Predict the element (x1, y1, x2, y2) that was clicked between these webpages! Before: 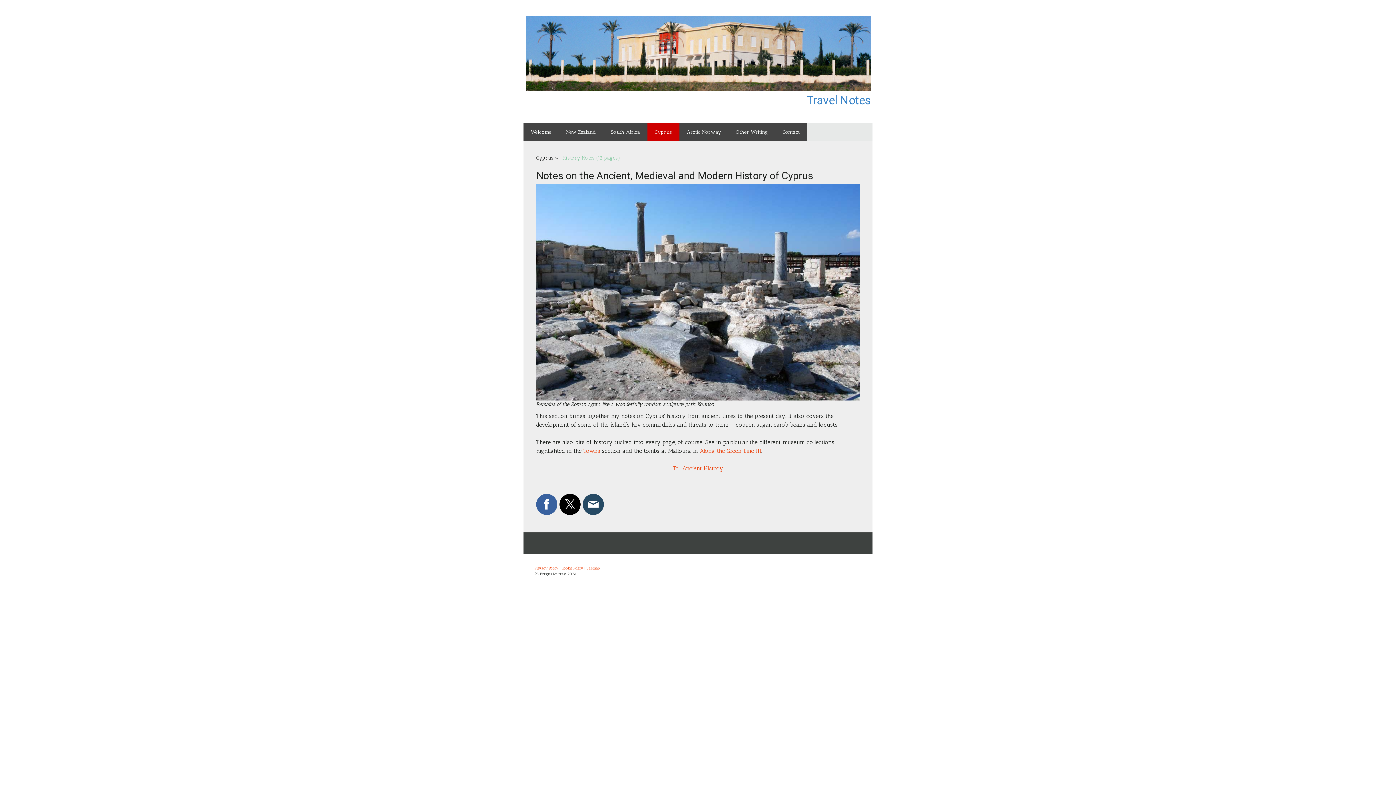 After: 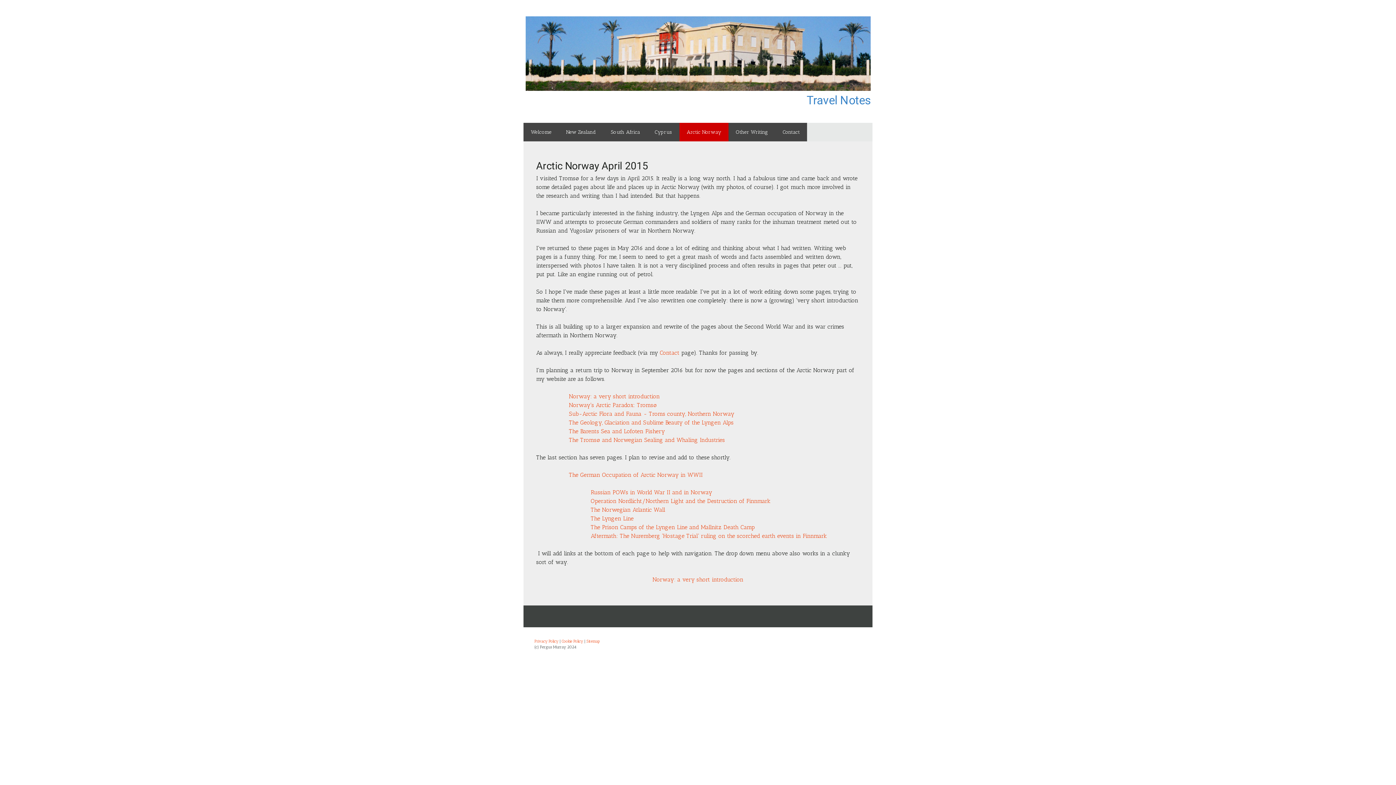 Action: bbox: (679, 122, 728, 141) label: Arctic Norway